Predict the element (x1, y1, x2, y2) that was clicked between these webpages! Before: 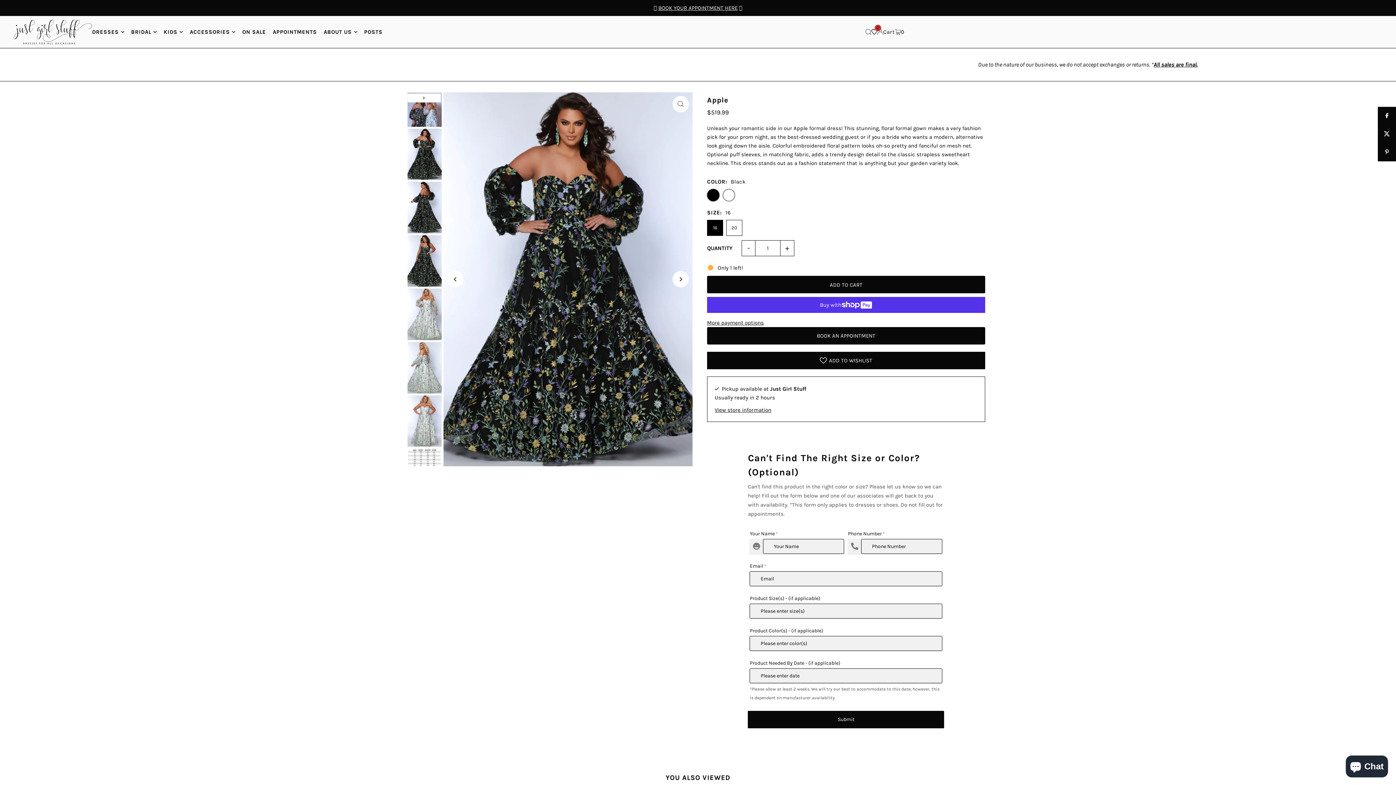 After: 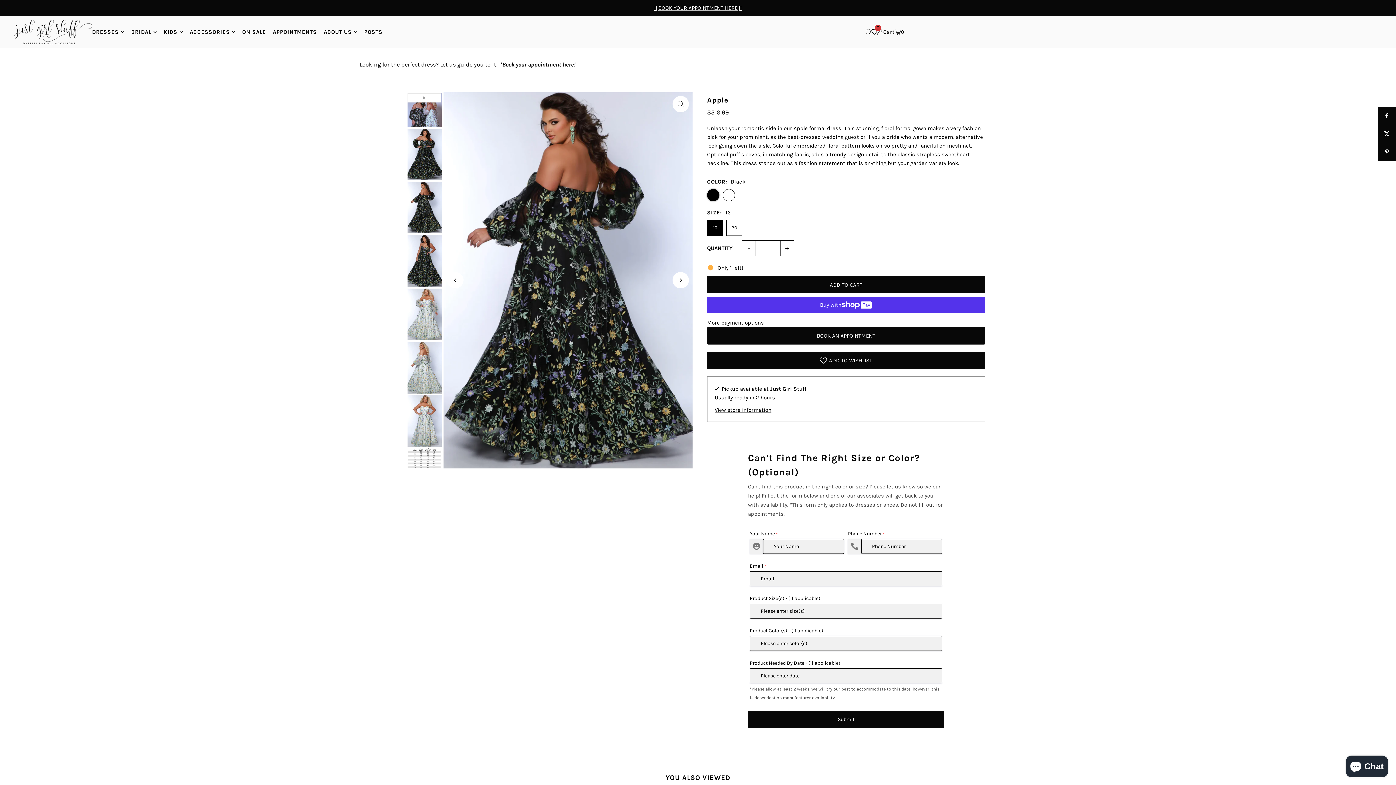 Action: label: Next bbox: (672, 271, 689, 287)